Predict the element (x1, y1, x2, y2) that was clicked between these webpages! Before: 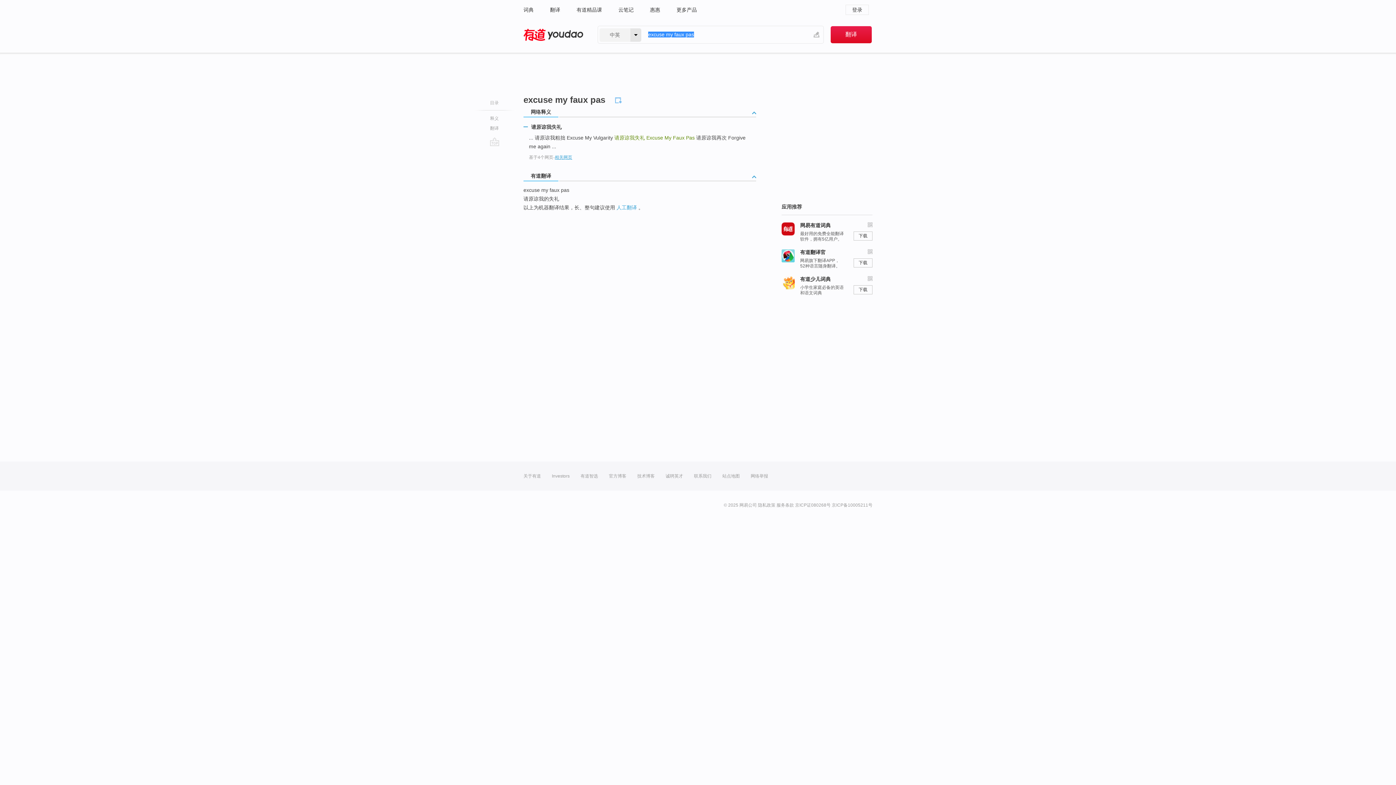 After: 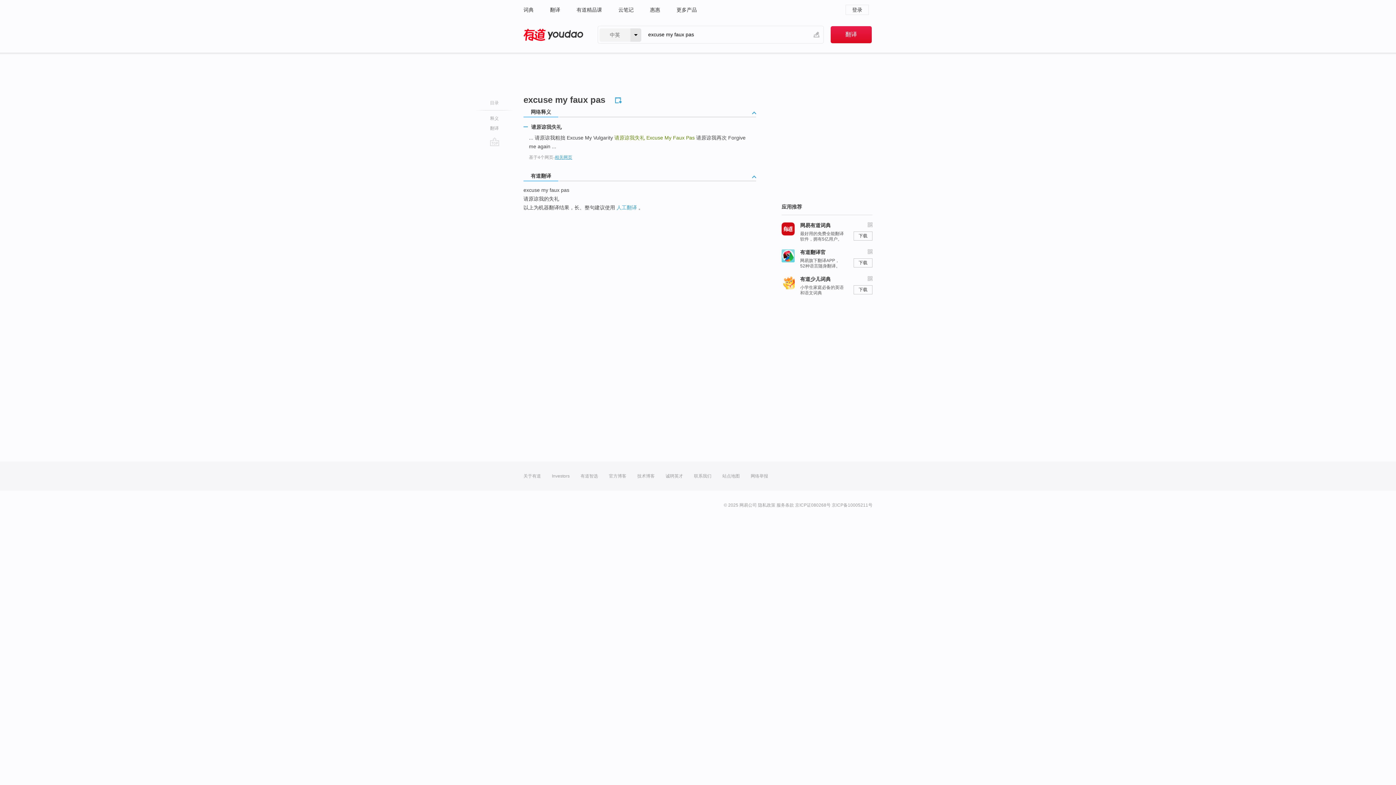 Action: bbox: (615, 94, 624, 104)